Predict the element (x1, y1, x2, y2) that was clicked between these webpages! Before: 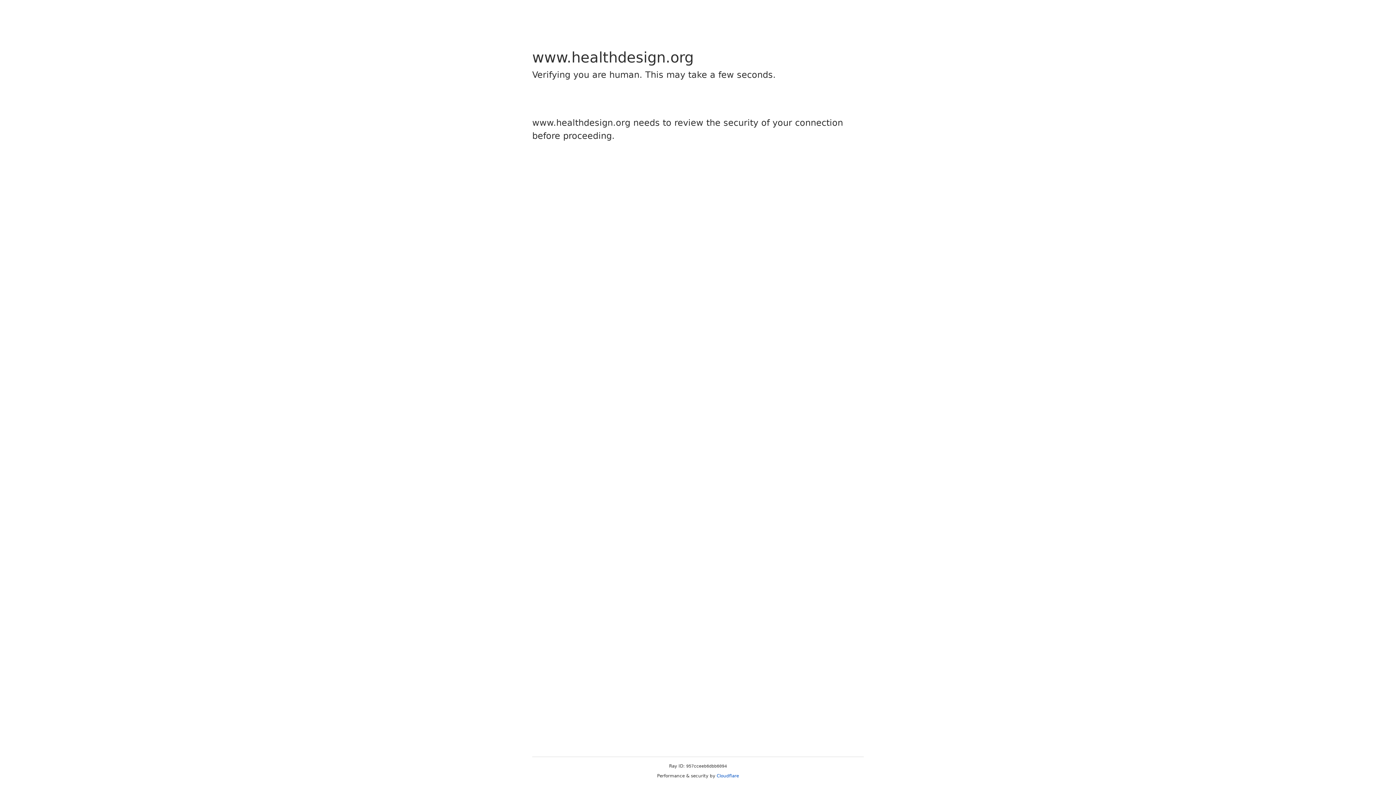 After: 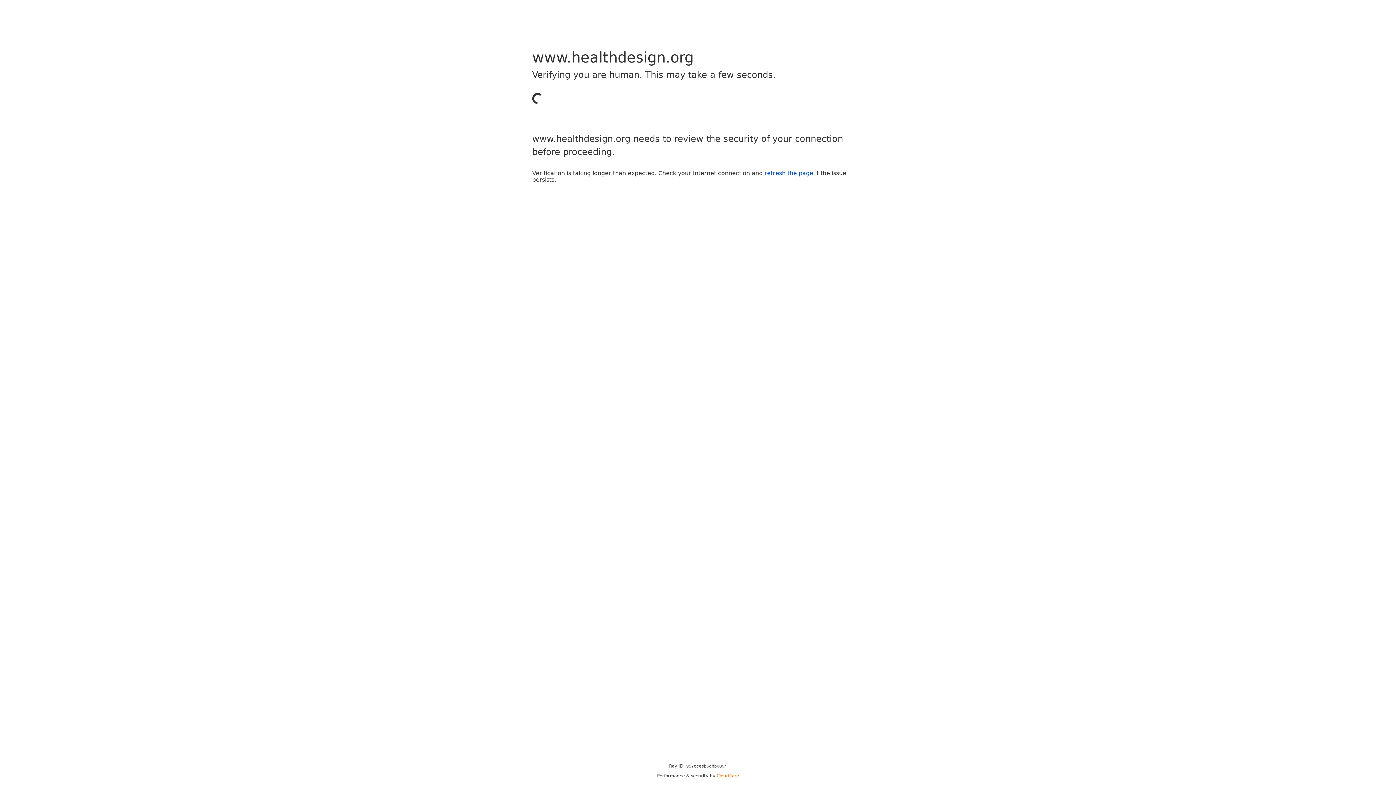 Action: bbox: (716, 773, 739, 778) label: Cloudflare